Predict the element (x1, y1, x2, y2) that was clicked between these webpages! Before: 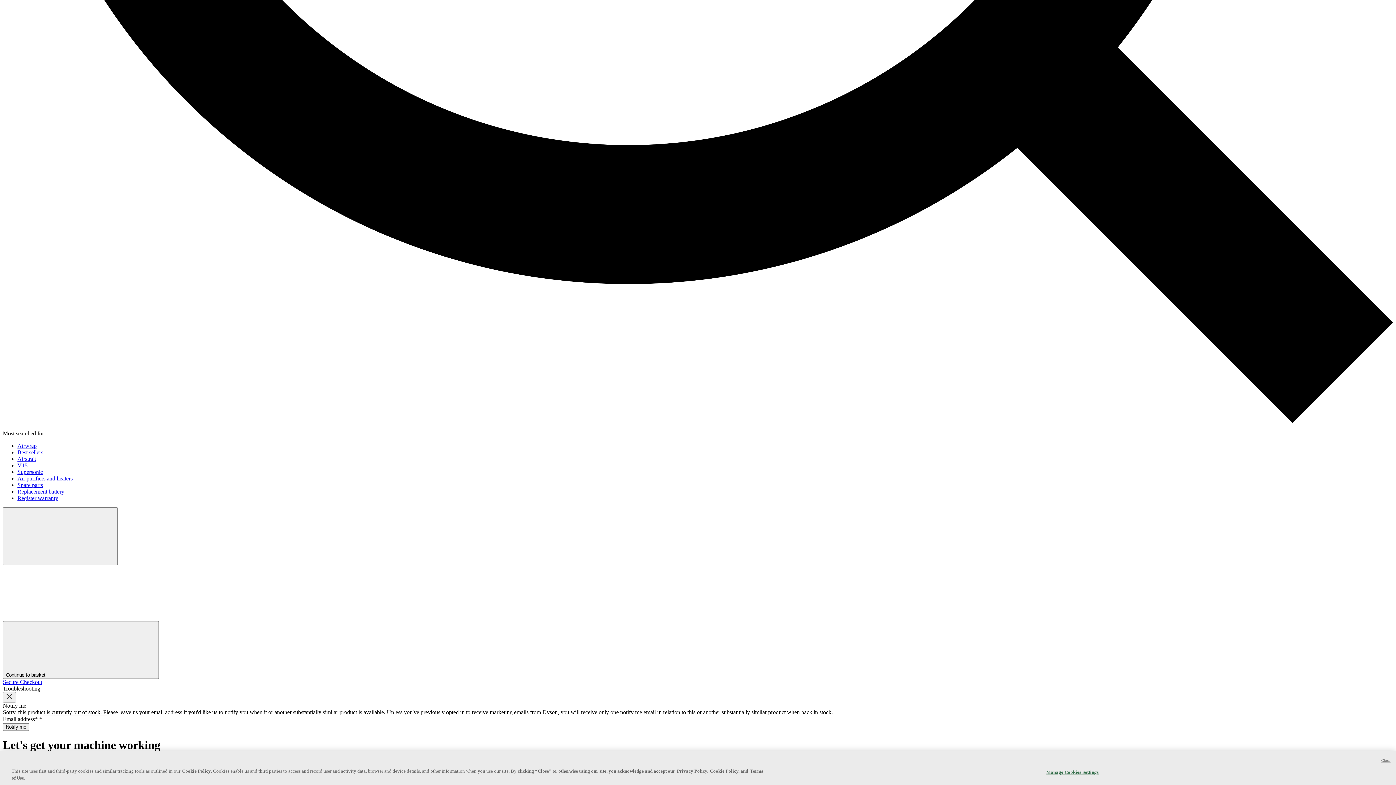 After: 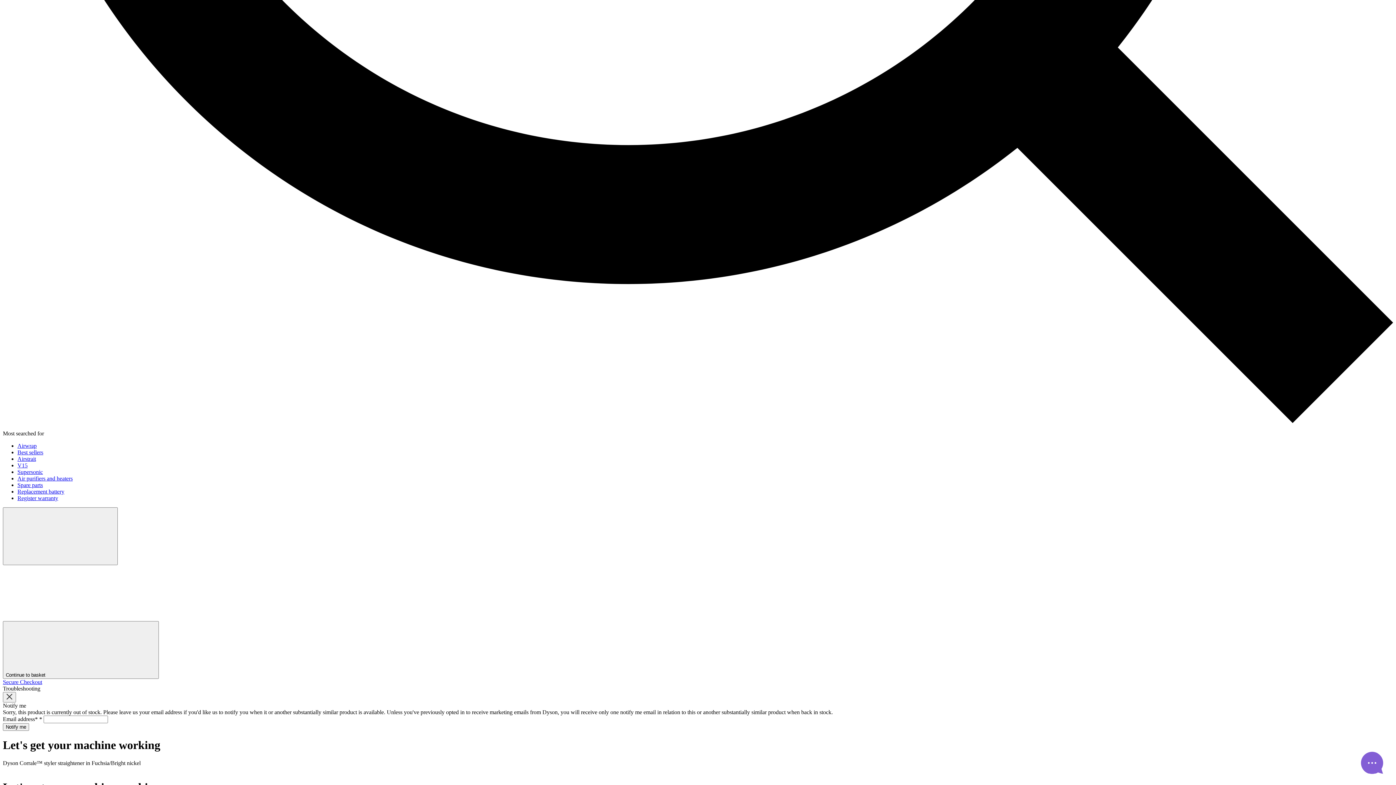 Action: label: Close bbox: (1381, 757, 1390, 763)